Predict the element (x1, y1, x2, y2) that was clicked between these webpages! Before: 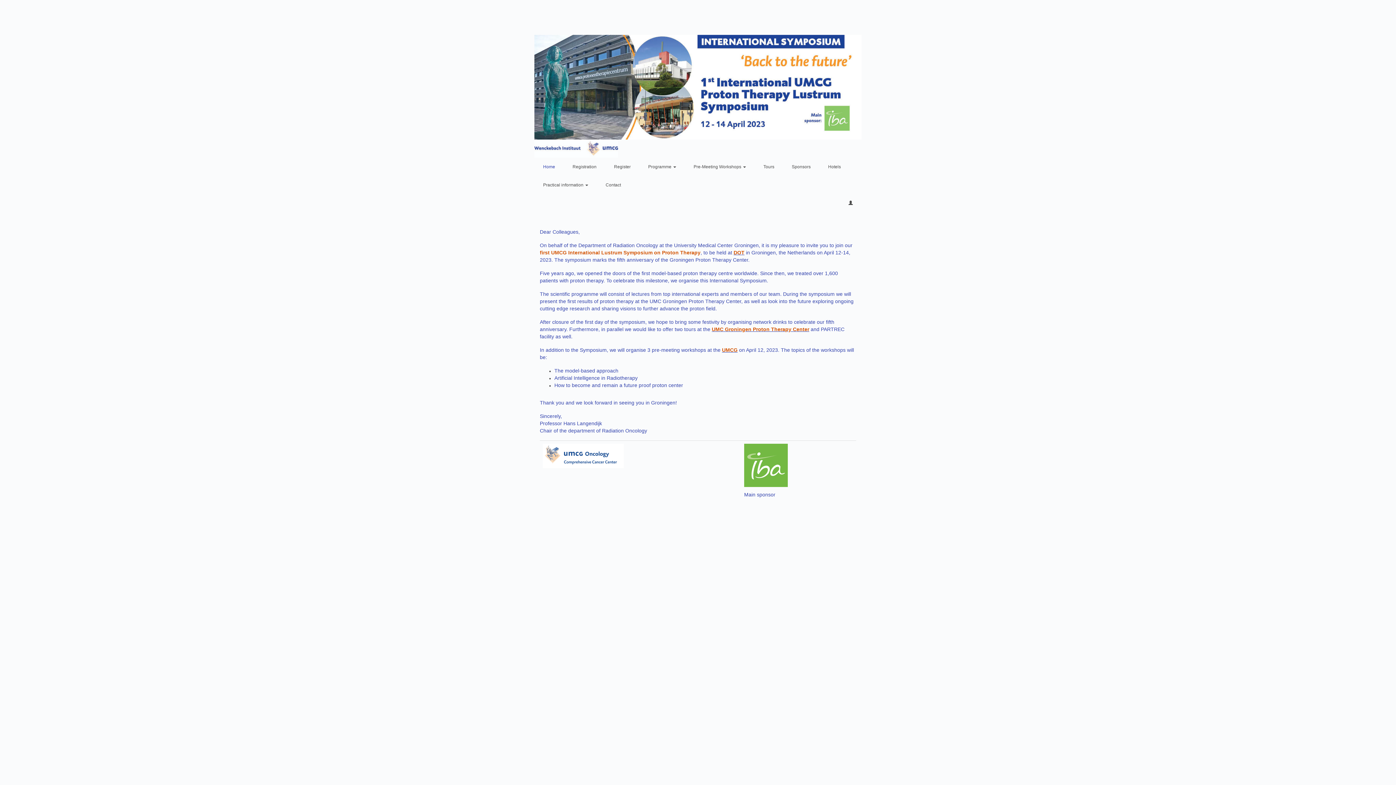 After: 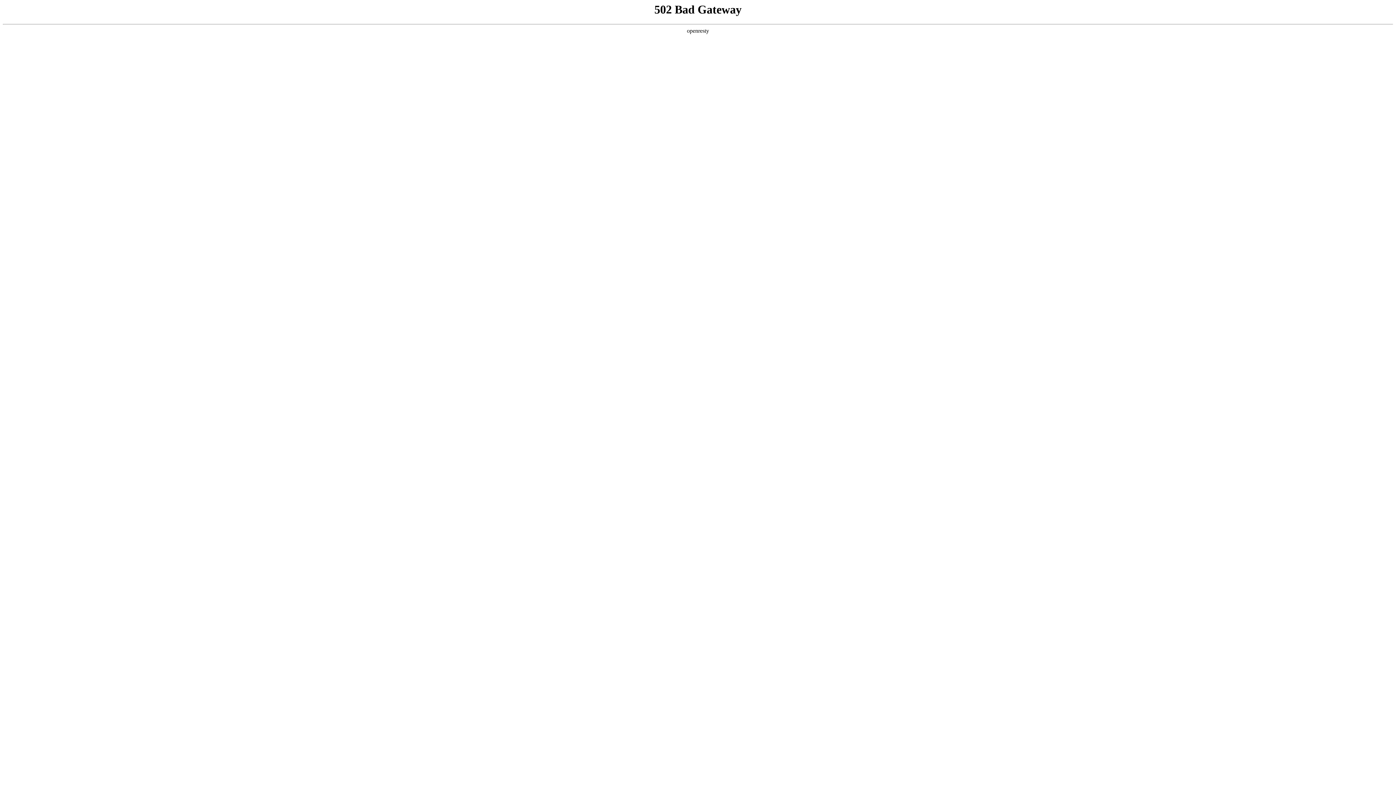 Action: bbox: (722, 347, 737, 353) label: UMCG